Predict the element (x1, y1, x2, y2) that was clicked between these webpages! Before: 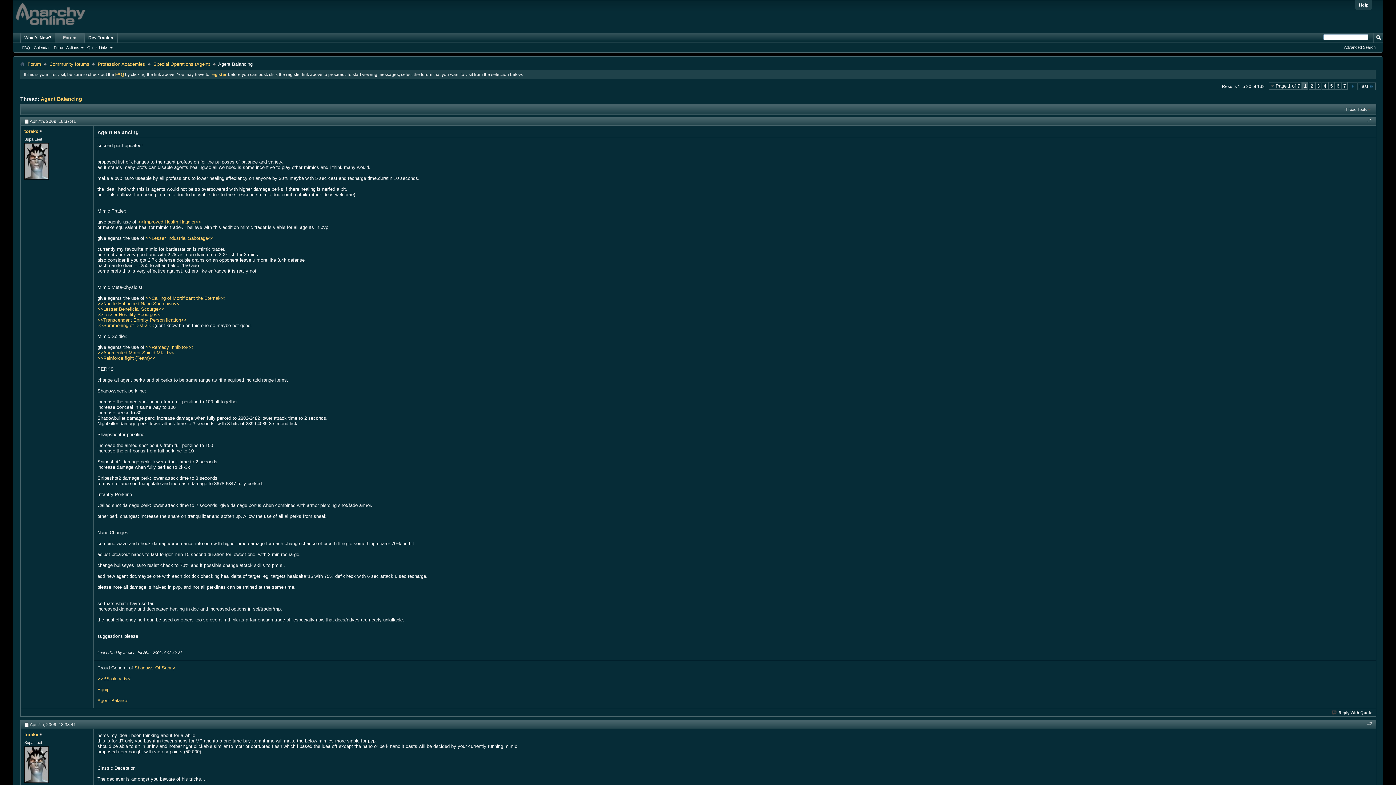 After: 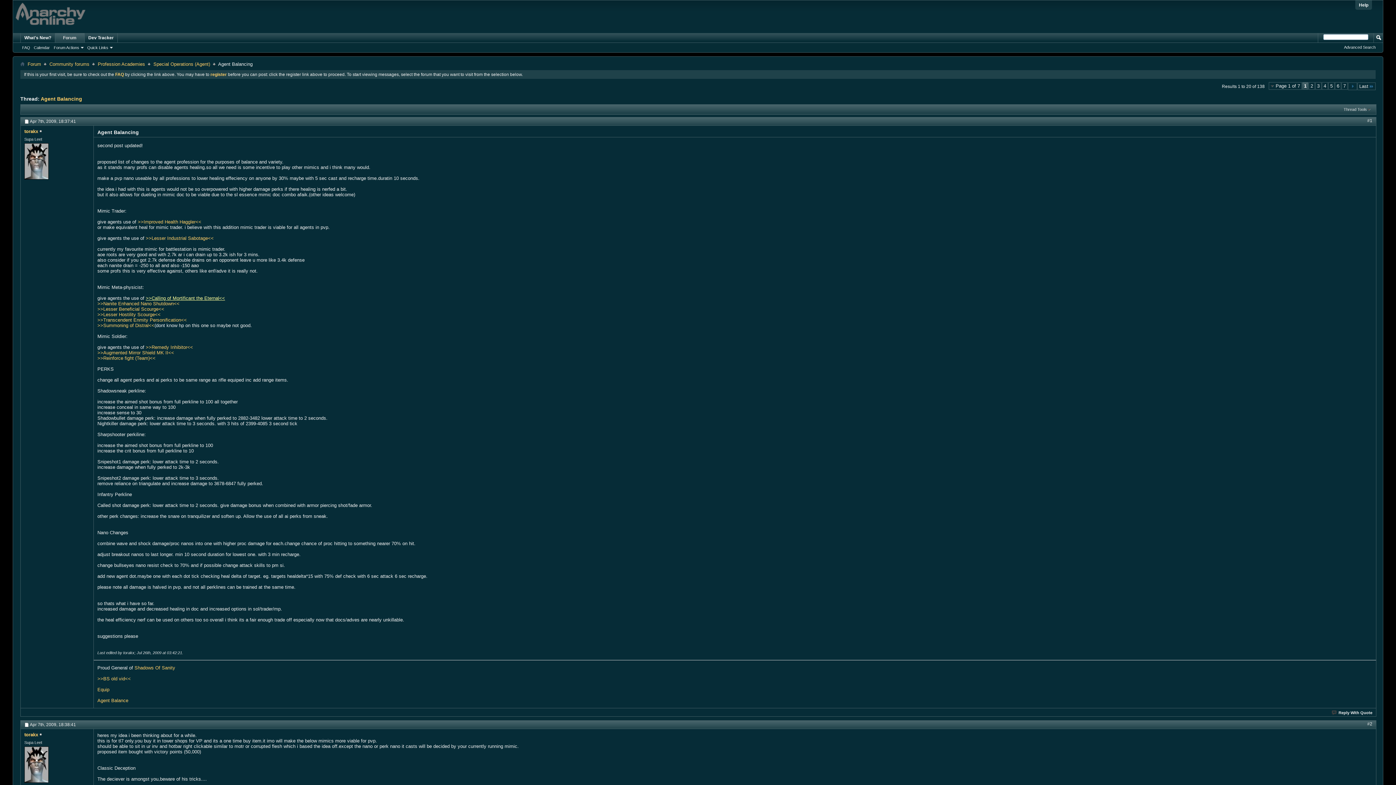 Action: bbox: (145, 295, 225, 301) label: >>Calling of Mortificant the Eternal<<